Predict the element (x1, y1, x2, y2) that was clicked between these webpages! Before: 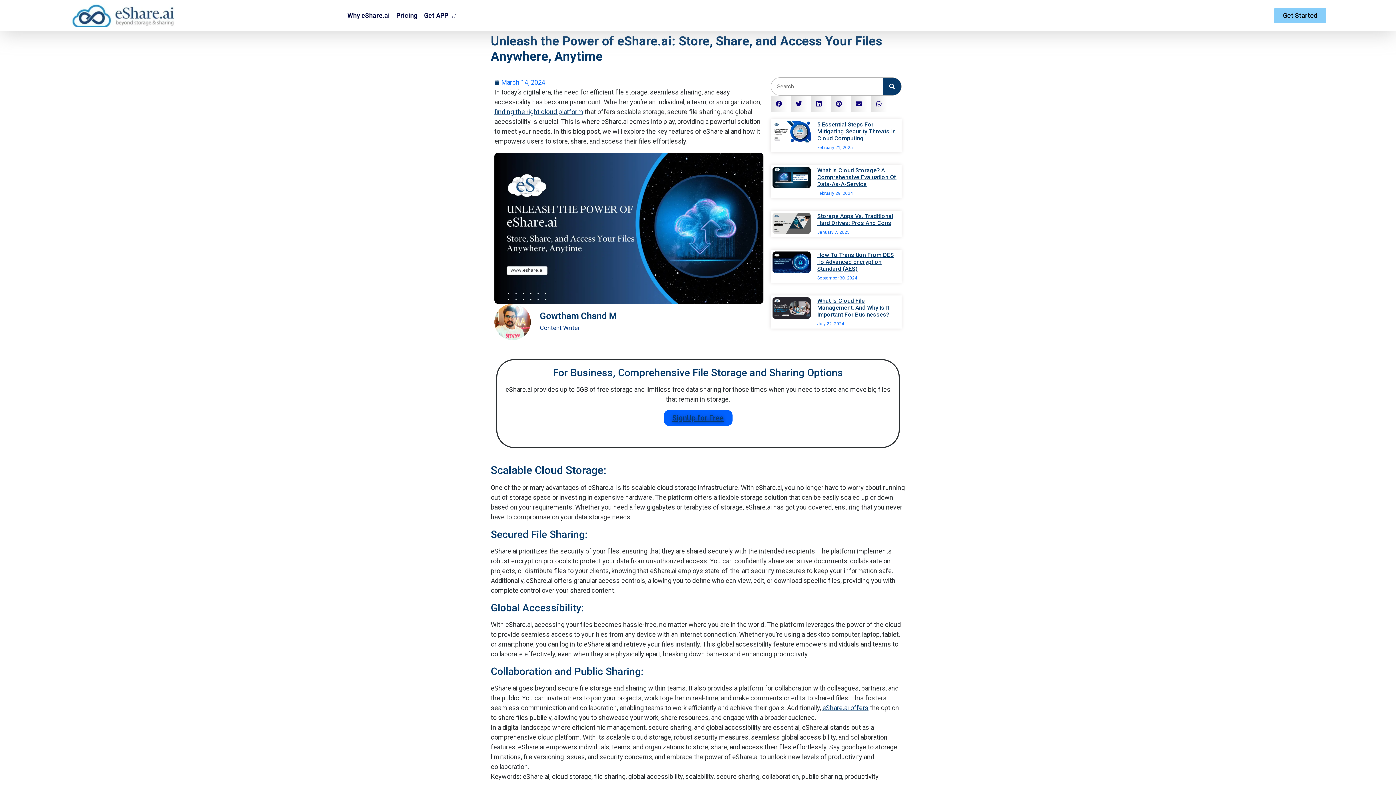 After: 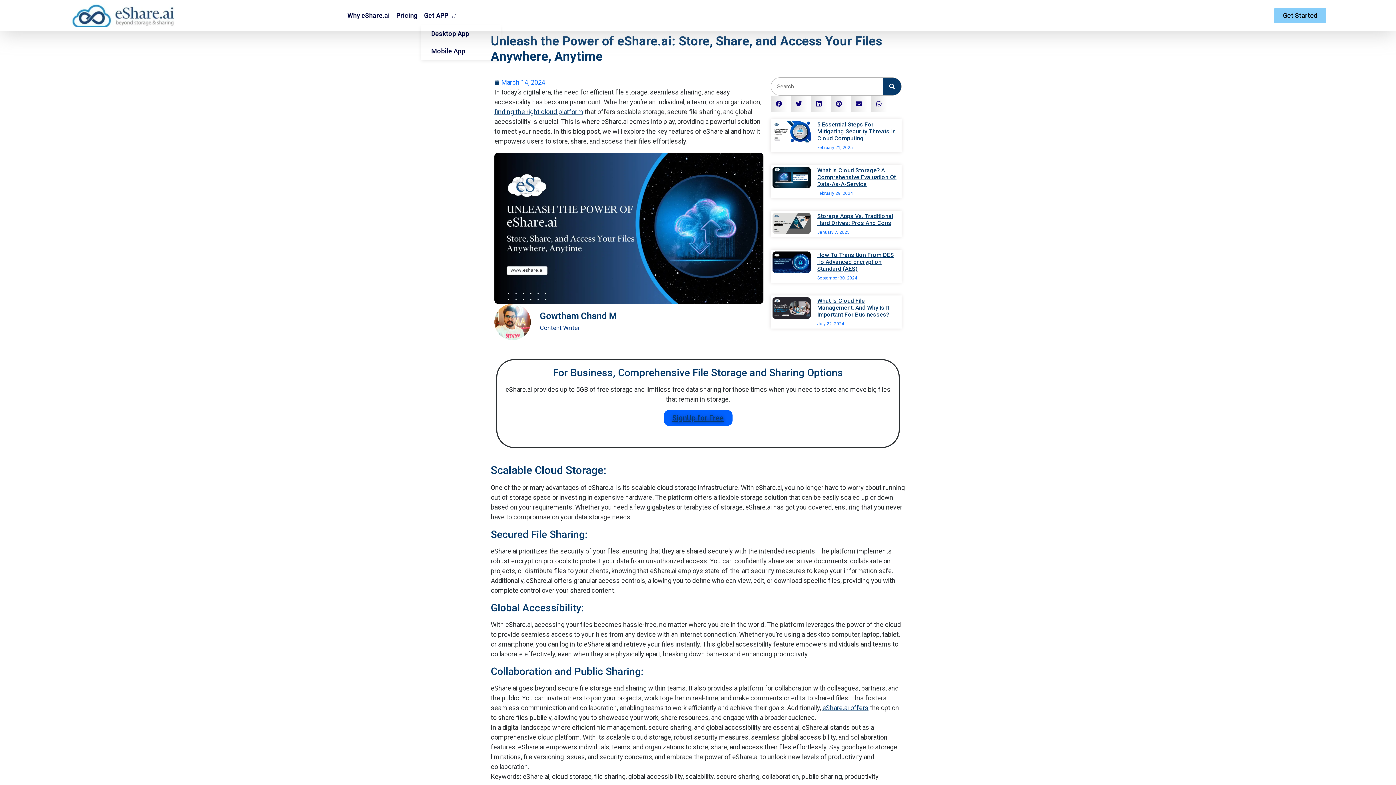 Action: bbox: (420, 6, 458, 24) label: Get APP